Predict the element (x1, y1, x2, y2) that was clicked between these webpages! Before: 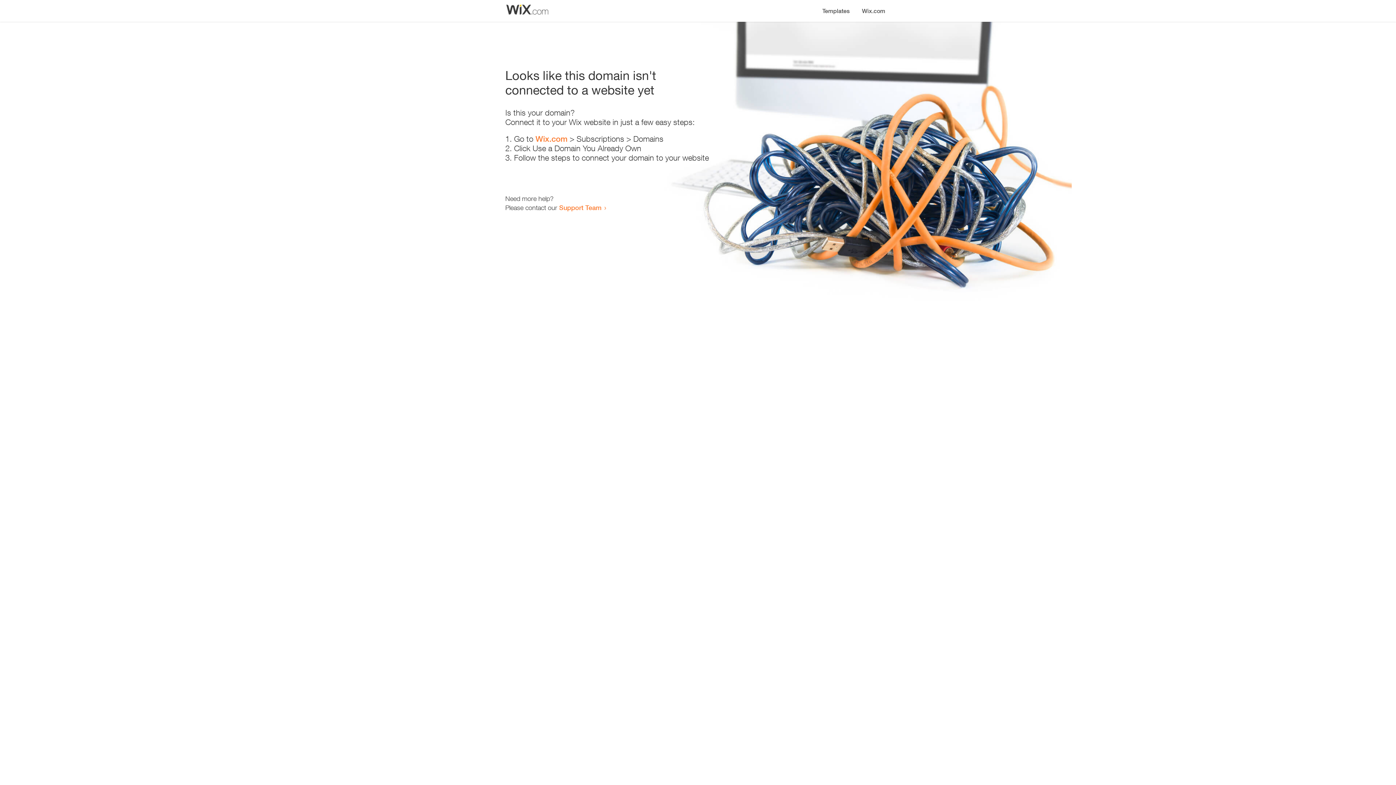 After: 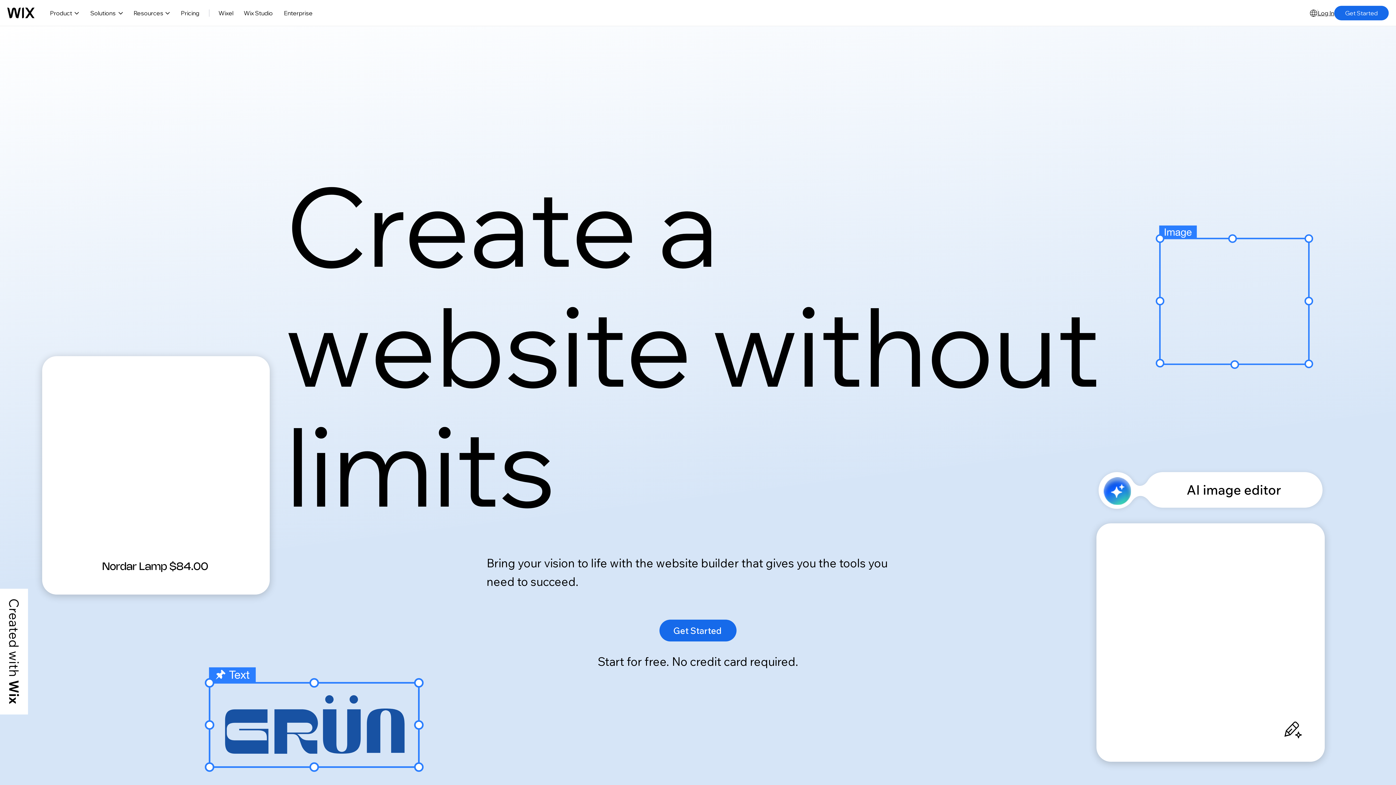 Action: bbox: (856, 0, 890, 14) label: Wix.com